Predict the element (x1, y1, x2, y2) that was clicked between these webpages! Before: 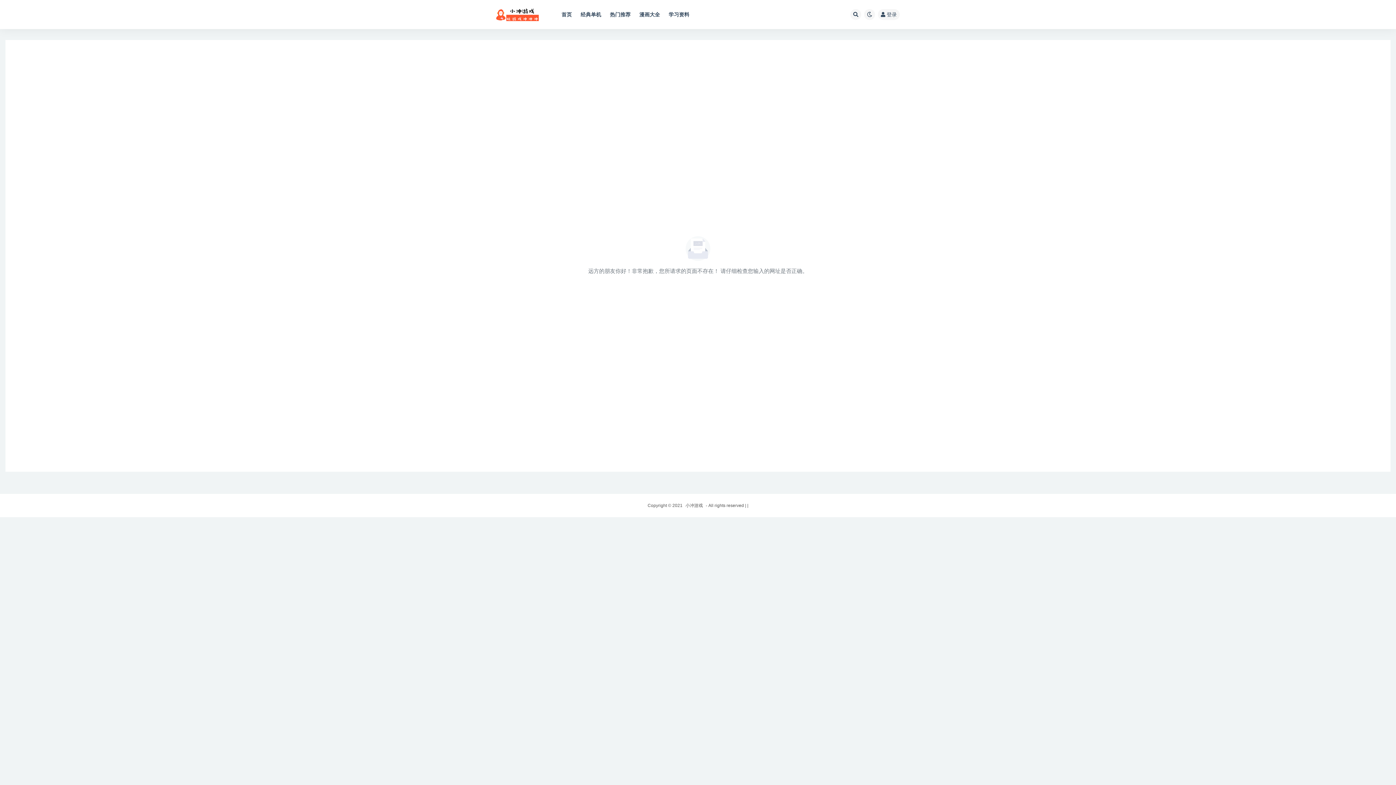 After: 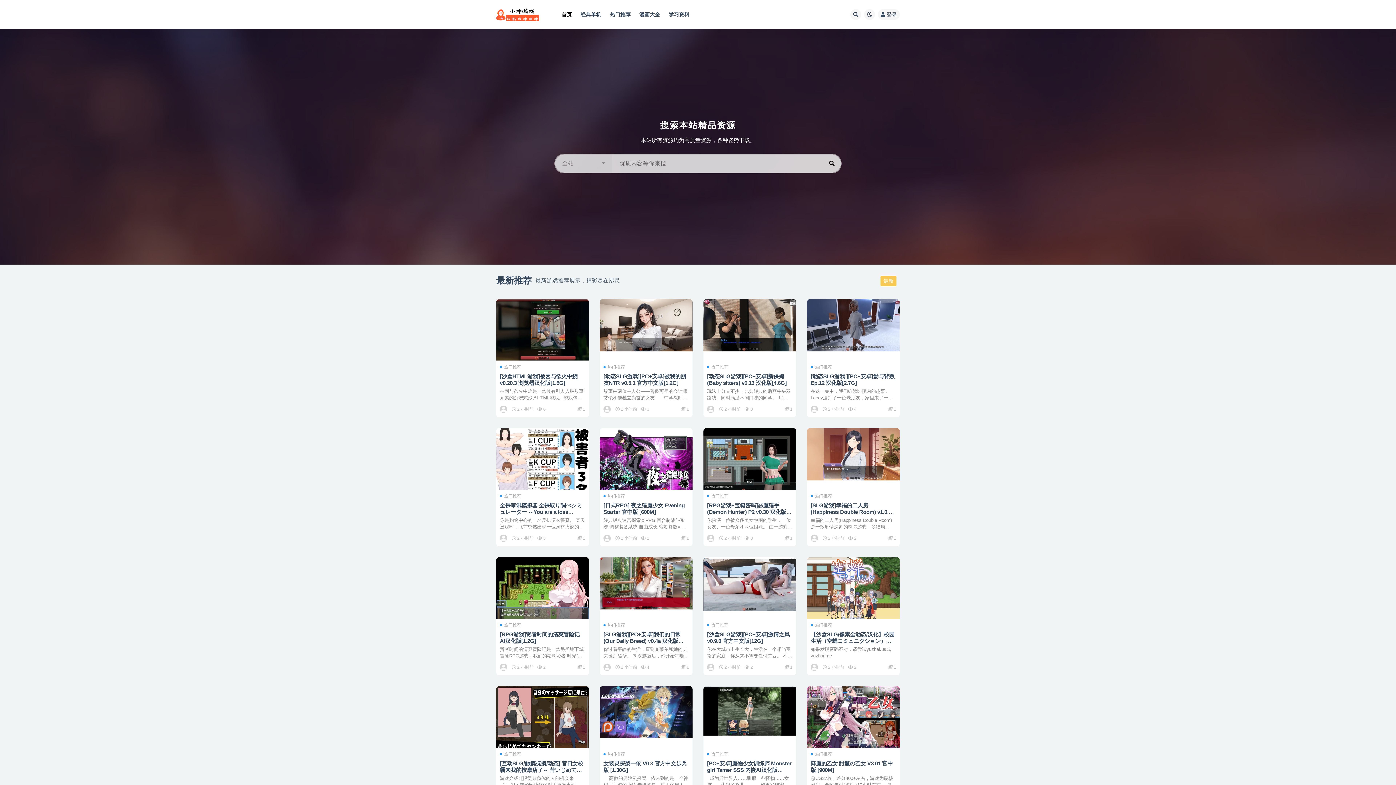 Action: label: 小冲游戏 bbox: (685, 503, 703, 508)